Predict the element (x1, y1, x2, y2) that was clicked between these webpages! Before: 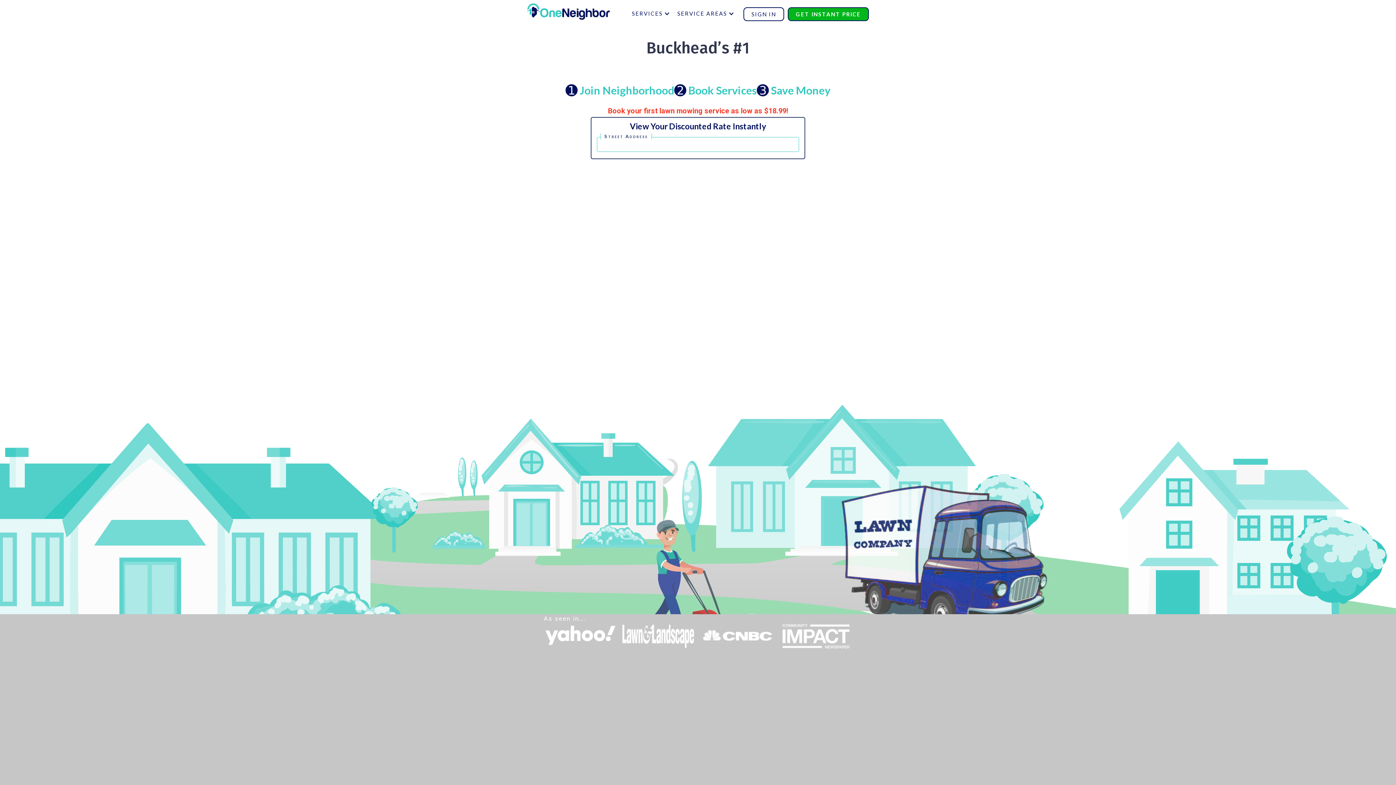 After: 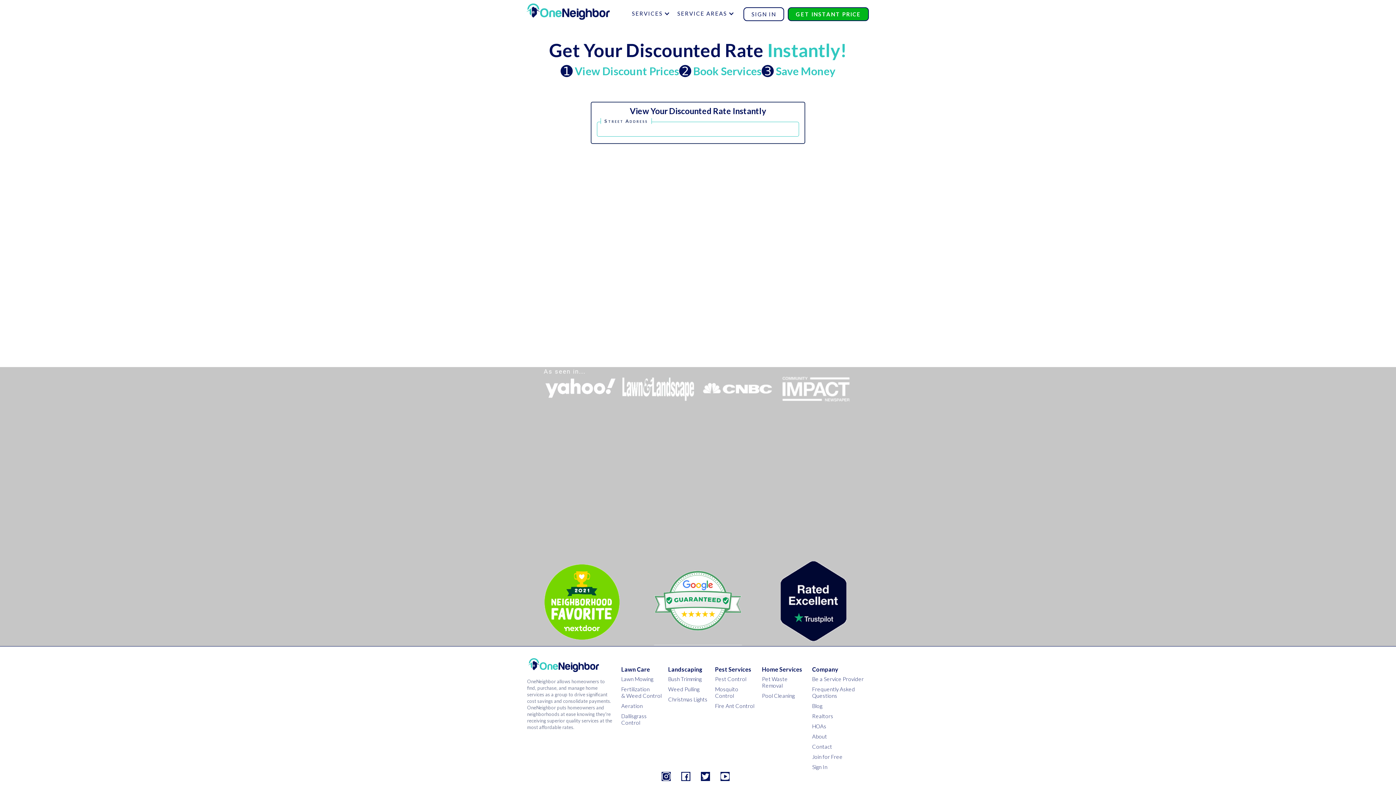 Action: label: GET INSTANT PRICE bbox: (788, 7, 869, 21)